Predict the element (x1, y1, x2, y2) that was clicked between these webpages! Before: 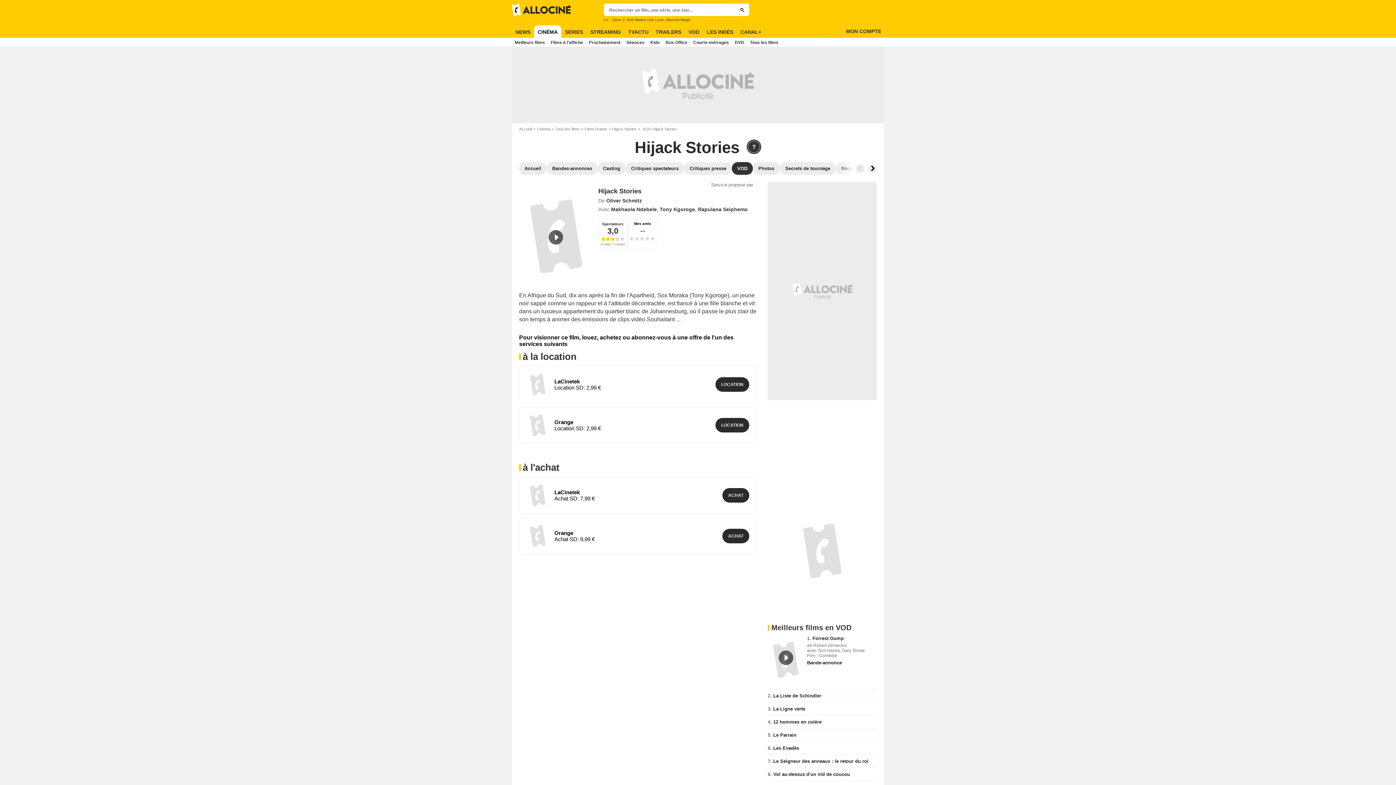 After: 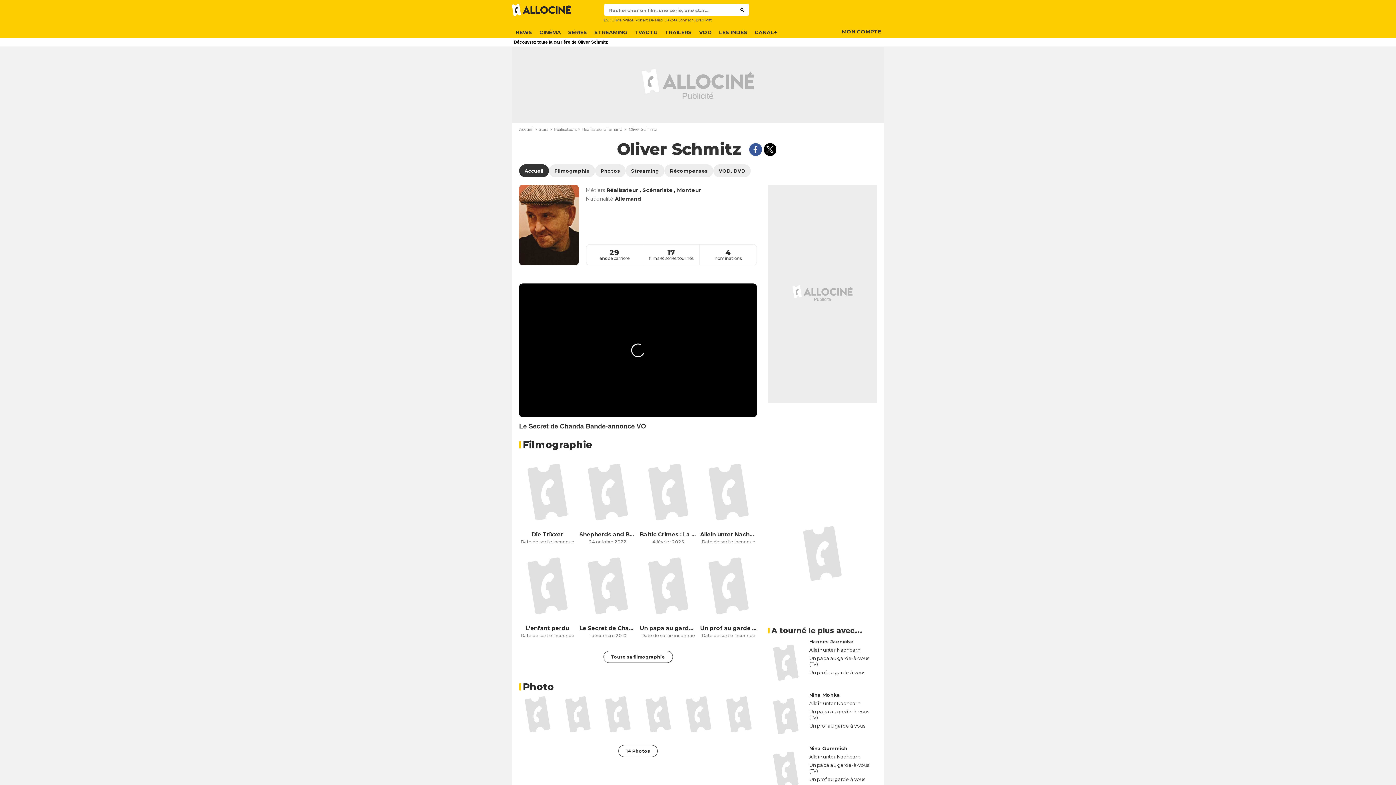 Action: bbox: (606, 197, 642, 203) label: Oliver Schmitz